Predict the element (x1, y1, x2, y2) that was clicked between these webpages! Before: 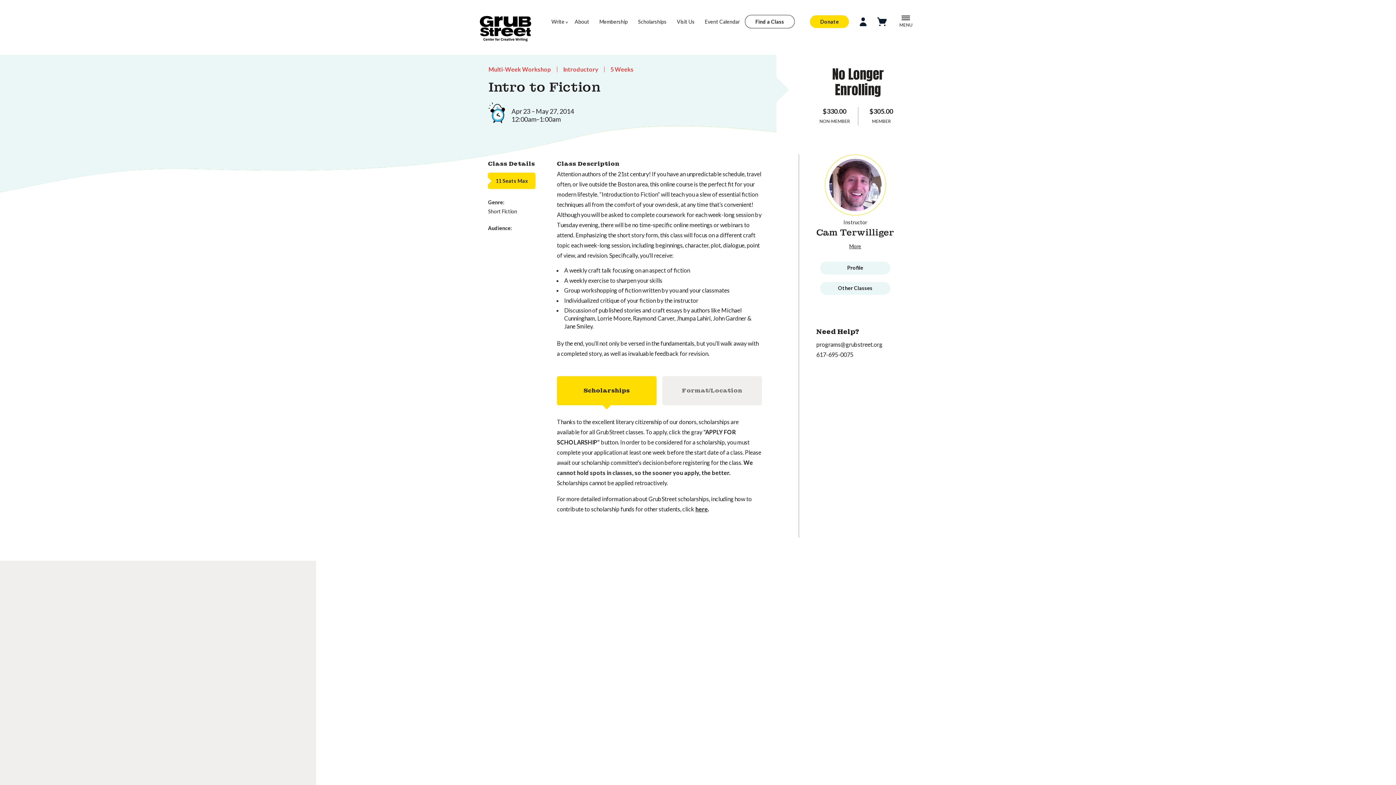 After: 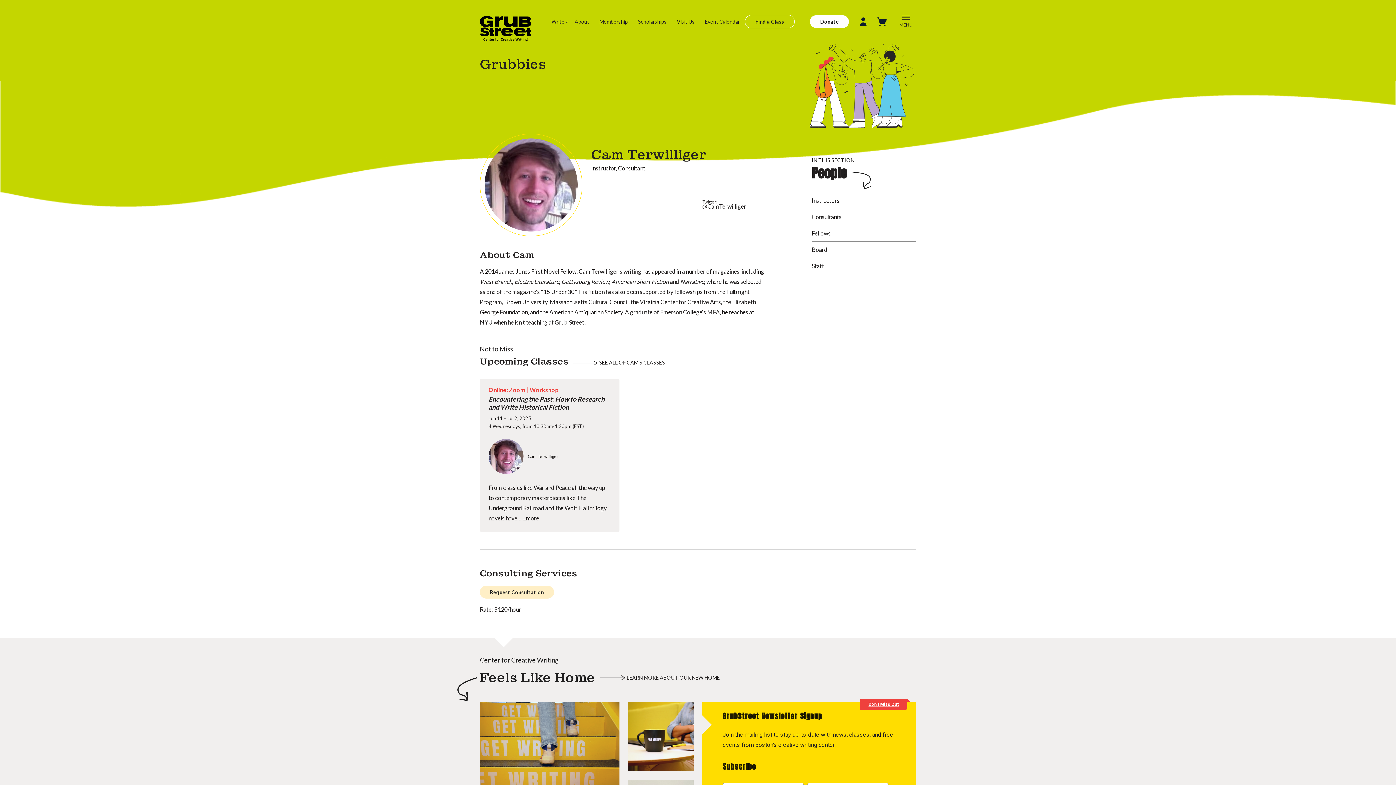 Action: bbox: (820, 261, 890, 274) label: Profile